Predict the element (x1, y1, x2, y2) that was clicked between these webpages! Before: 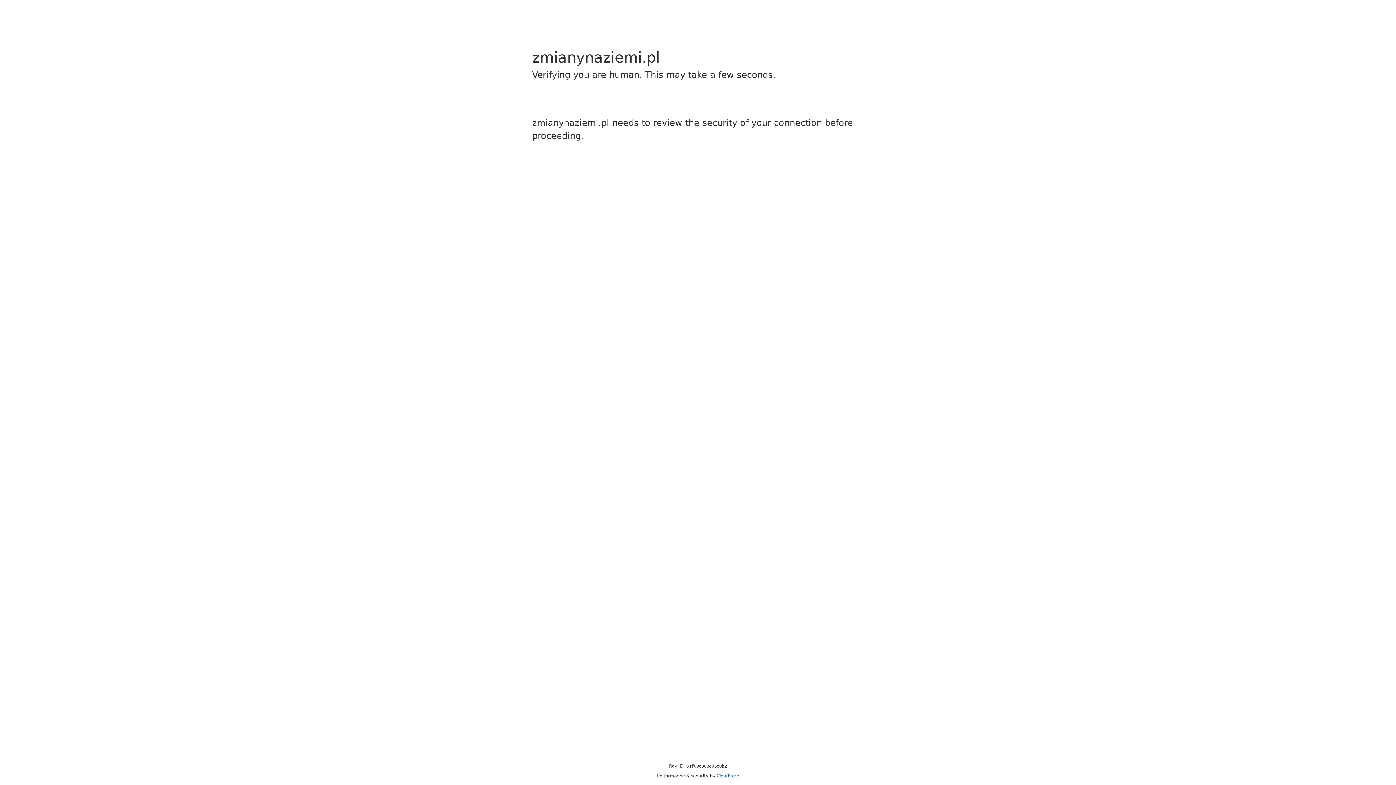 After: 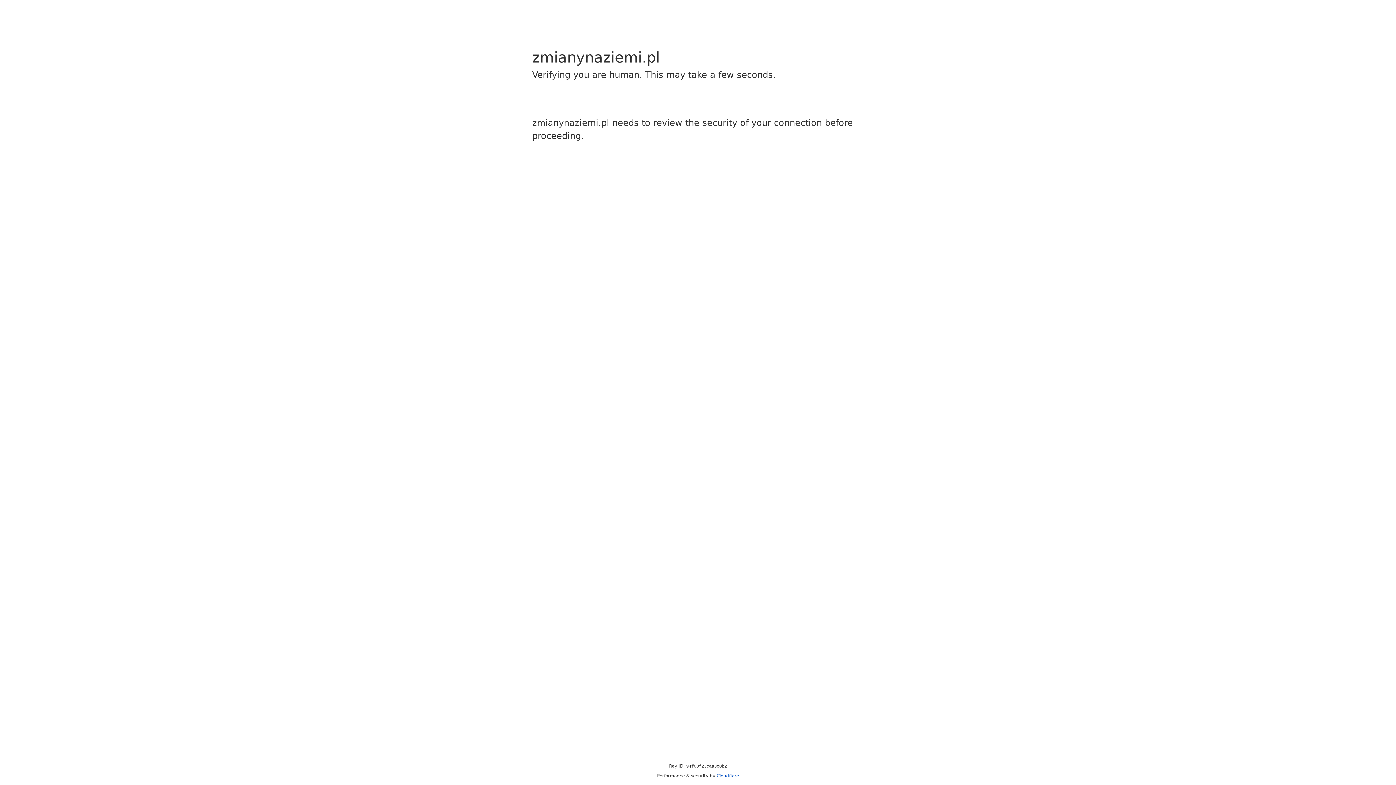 Action: label: Cloudflare bbox: (716, 773, 739, 778)